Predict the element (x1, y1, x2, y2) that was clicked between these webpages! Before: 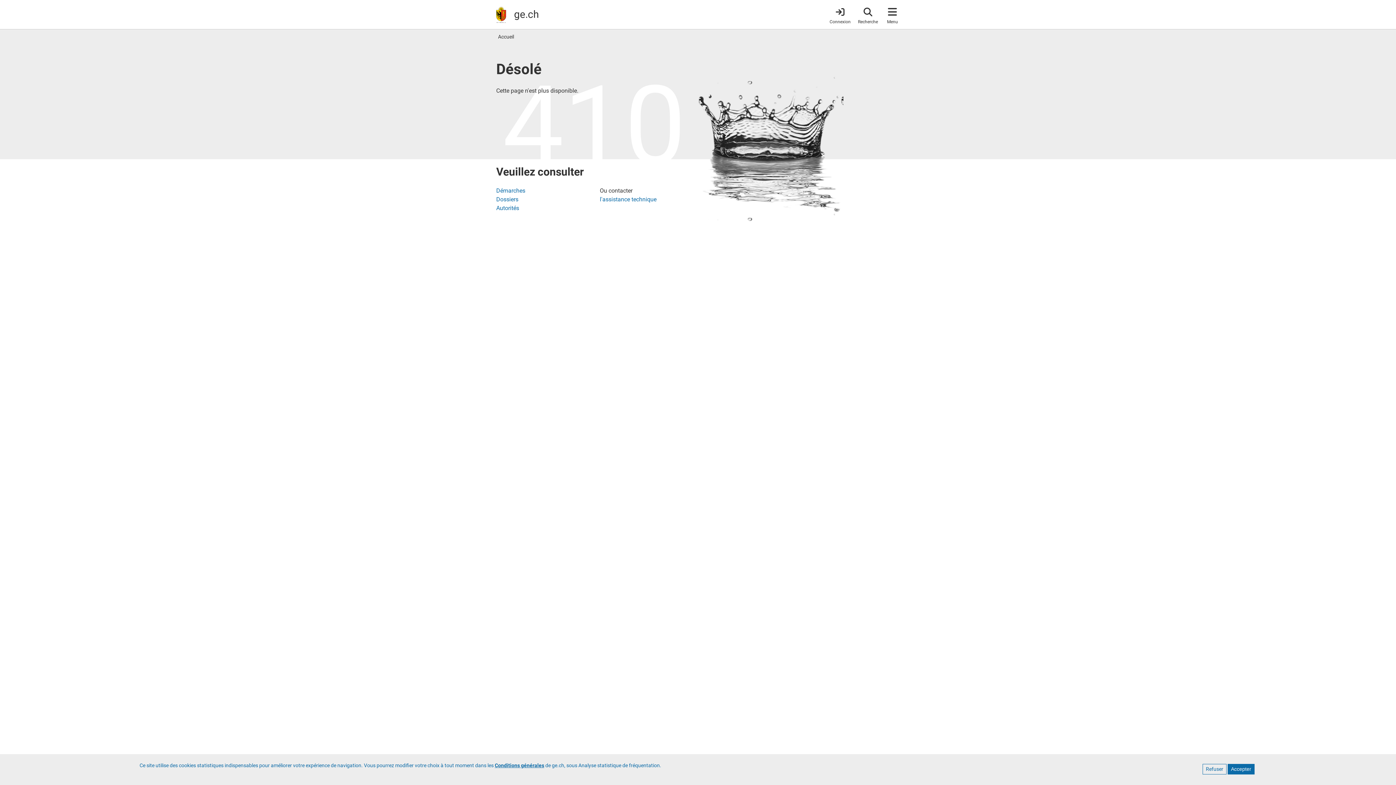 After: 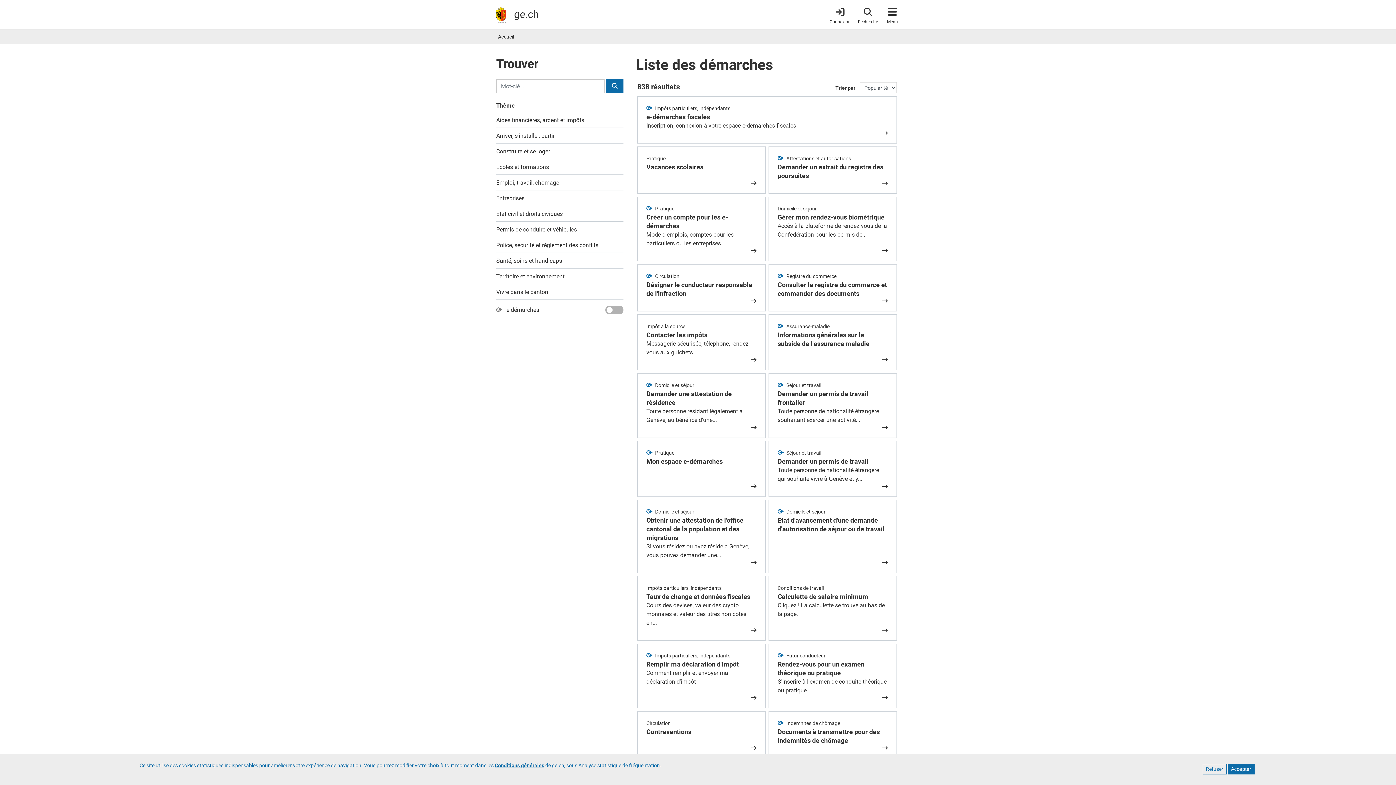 Action: label: Démarches bbox: (496, 187, 525, 194)